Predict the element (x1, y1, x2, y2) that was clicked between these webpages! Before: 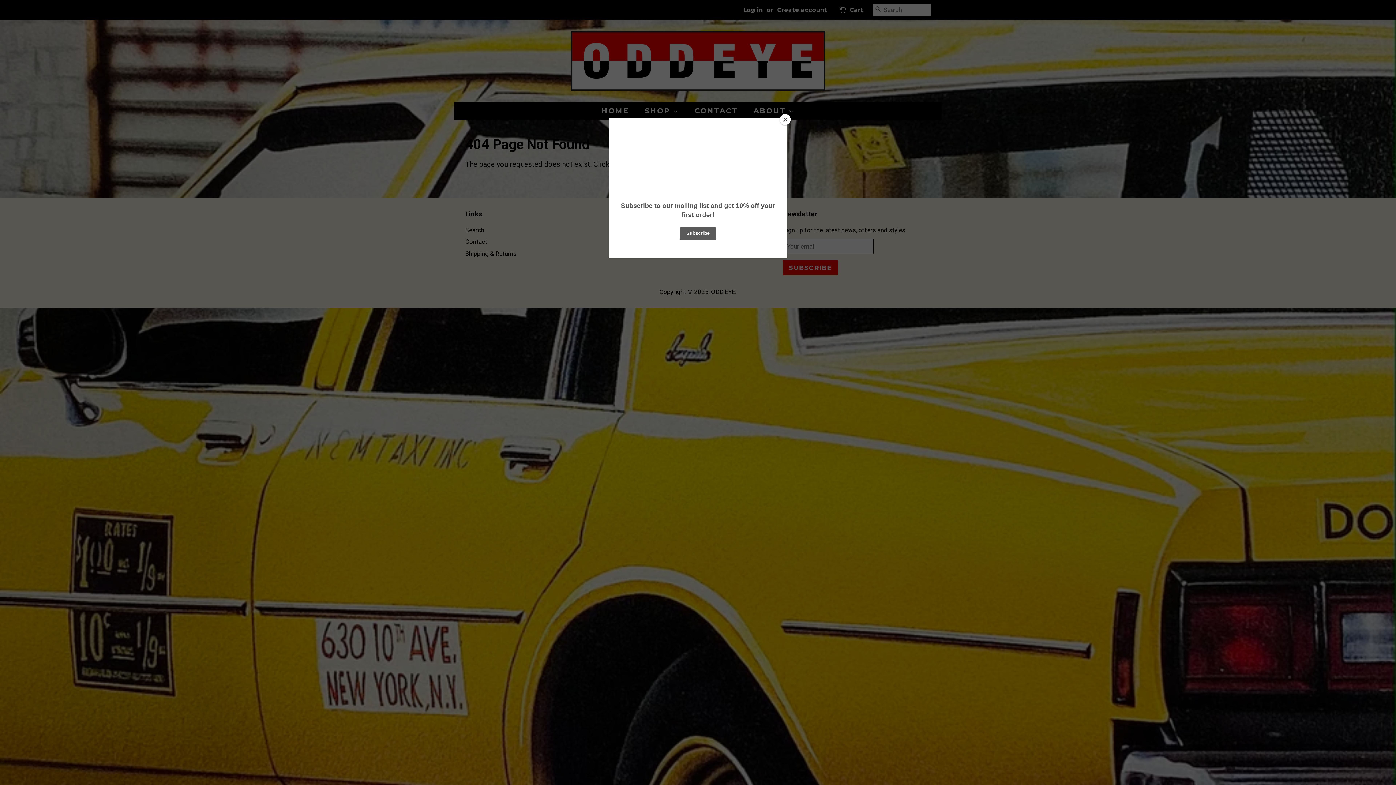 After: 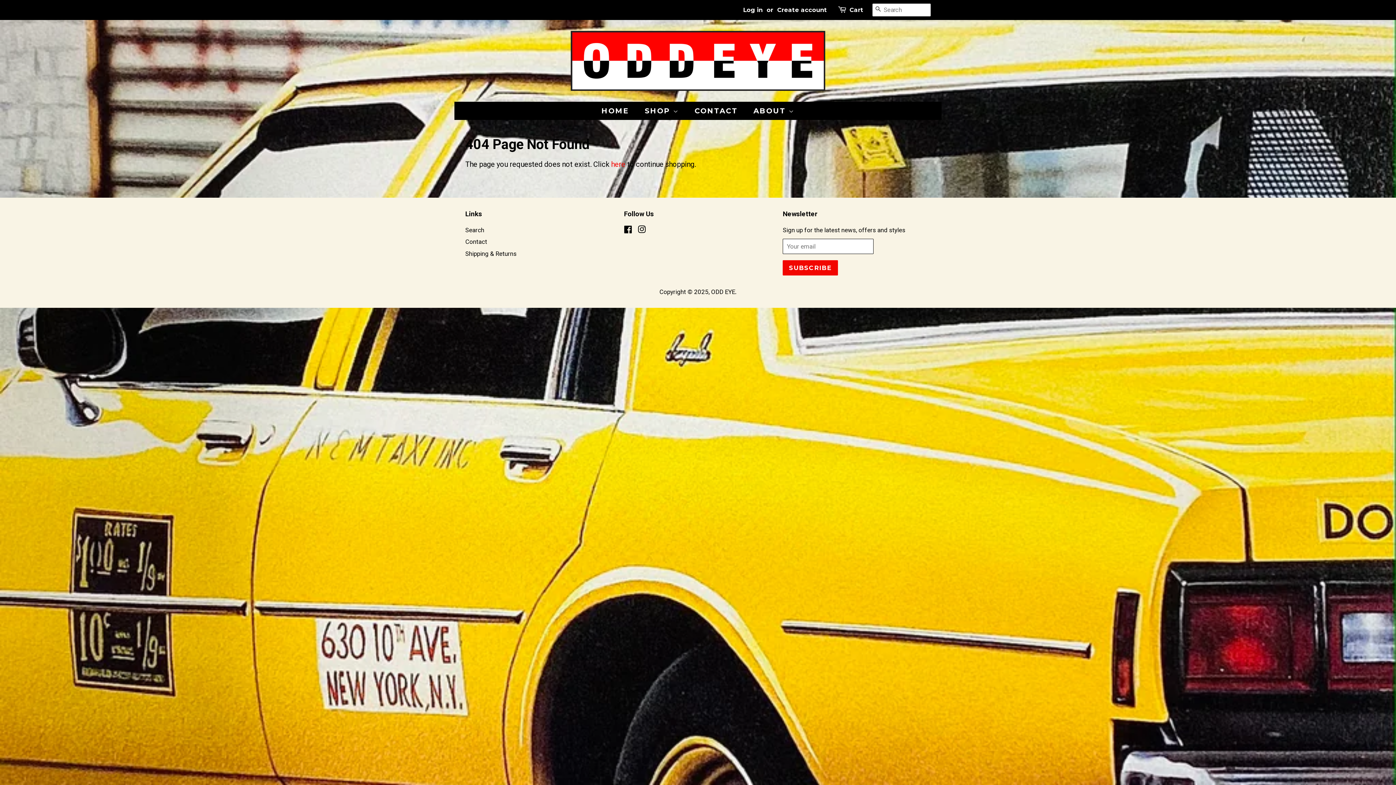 Action: bbox: (780, 114, 790, 125) label: Close